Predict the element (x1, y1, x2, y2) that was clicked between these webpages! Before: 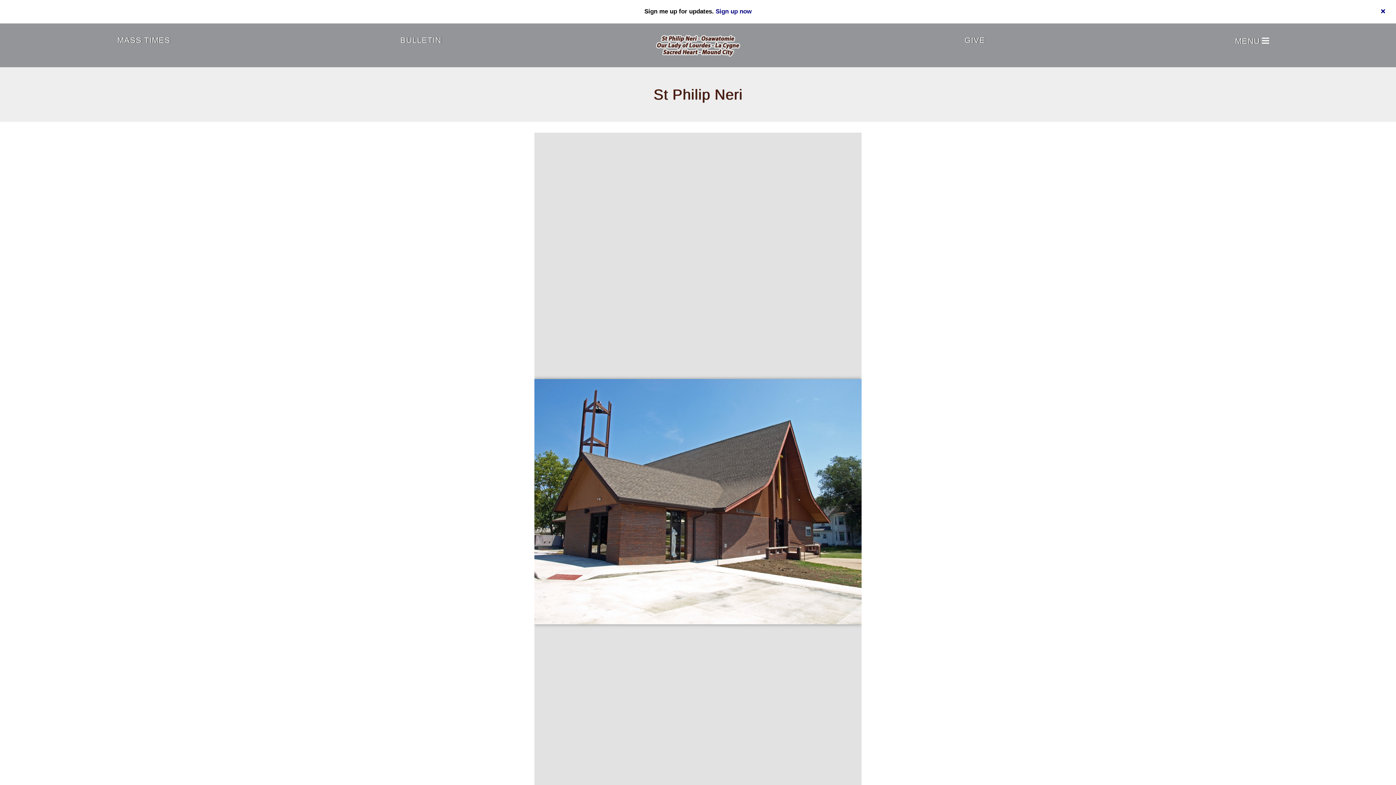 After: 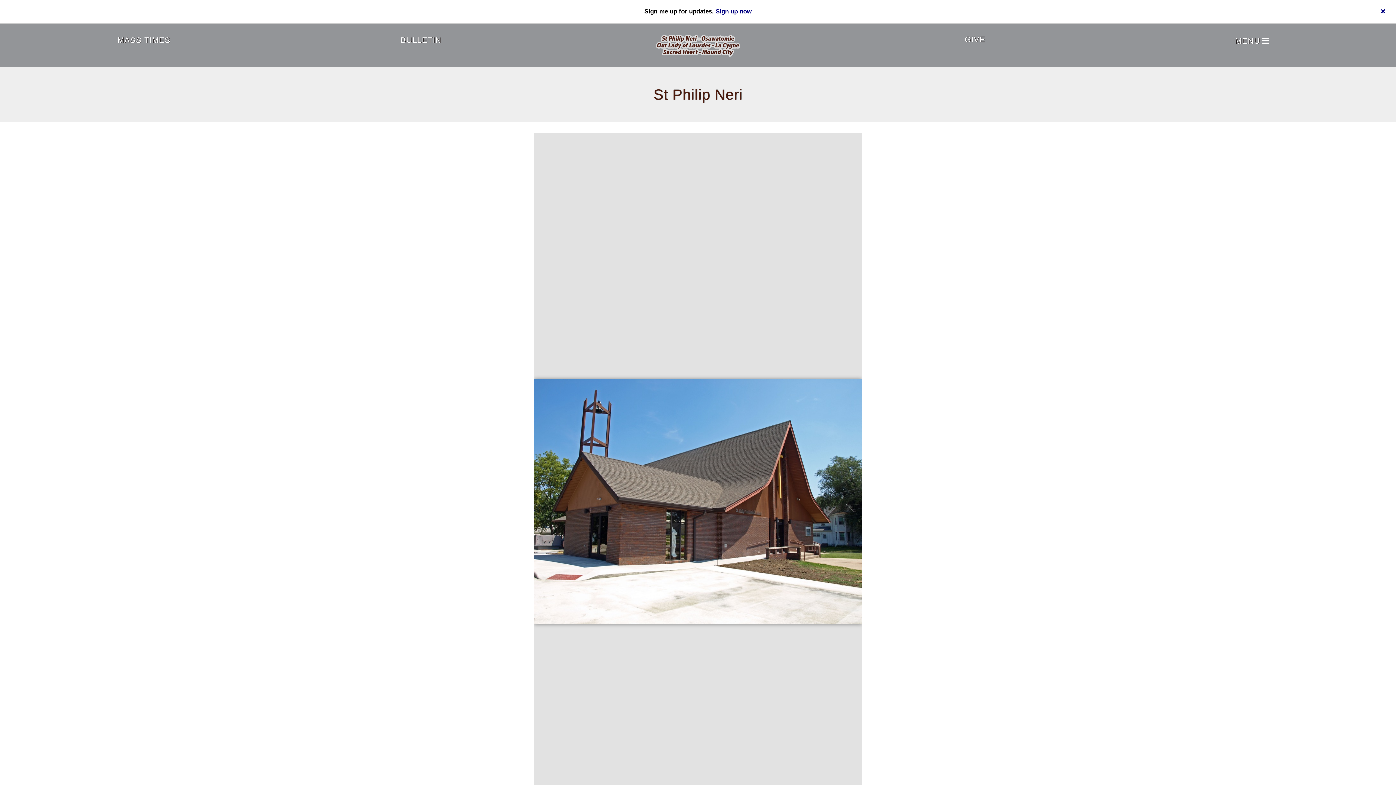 Action: bbox: (836, 23, 1113, 49) label: GIVE